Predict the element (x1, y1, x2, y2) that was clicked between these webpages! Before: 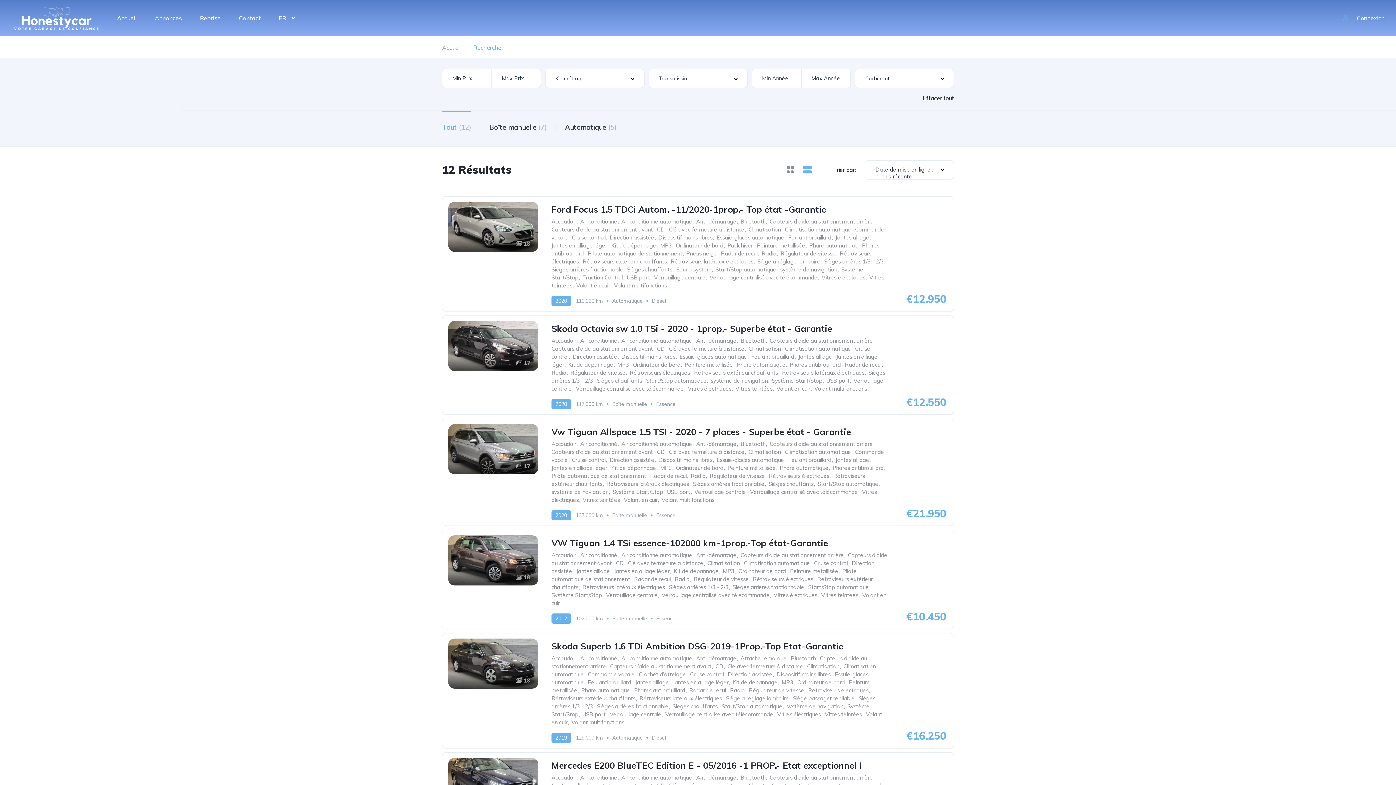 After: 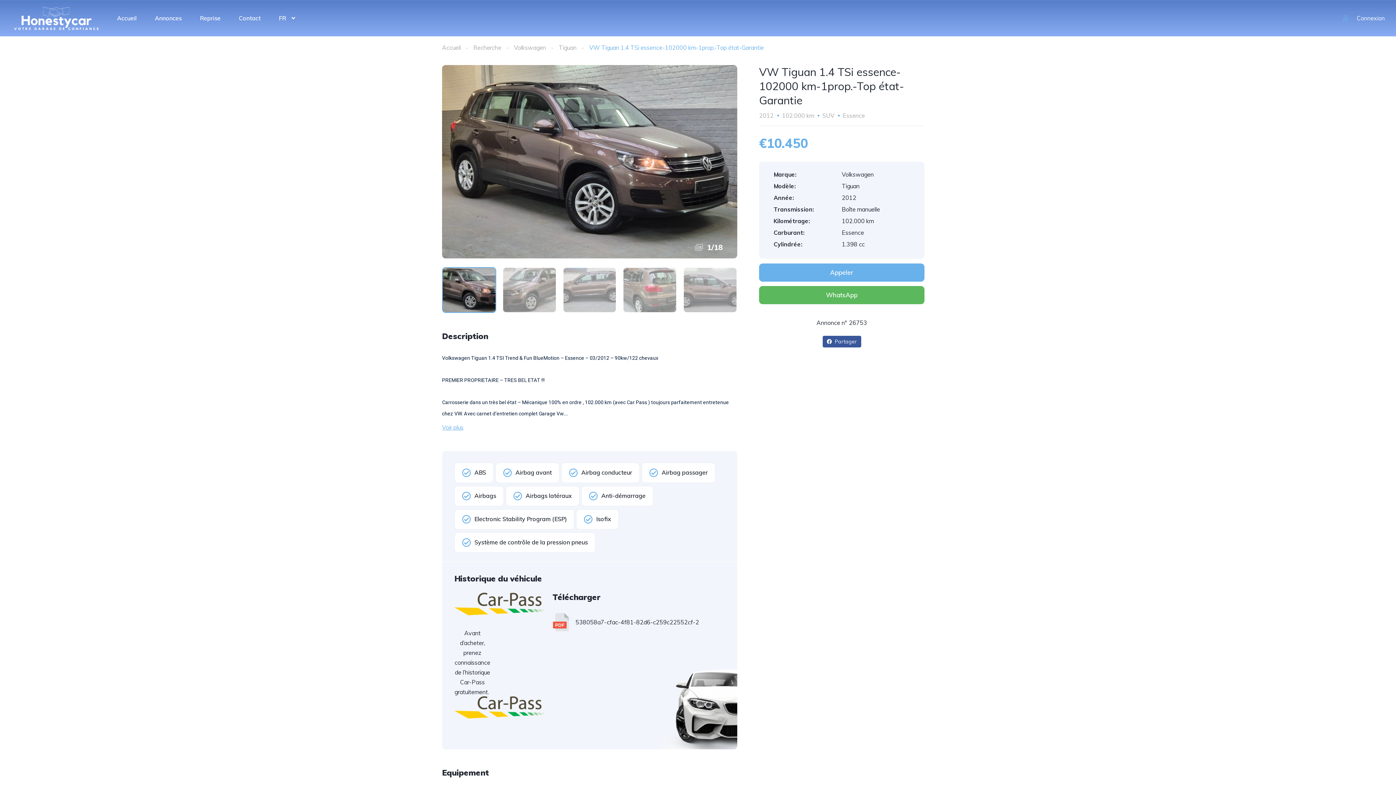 Action: bbox: (442, 530, 953, 629)